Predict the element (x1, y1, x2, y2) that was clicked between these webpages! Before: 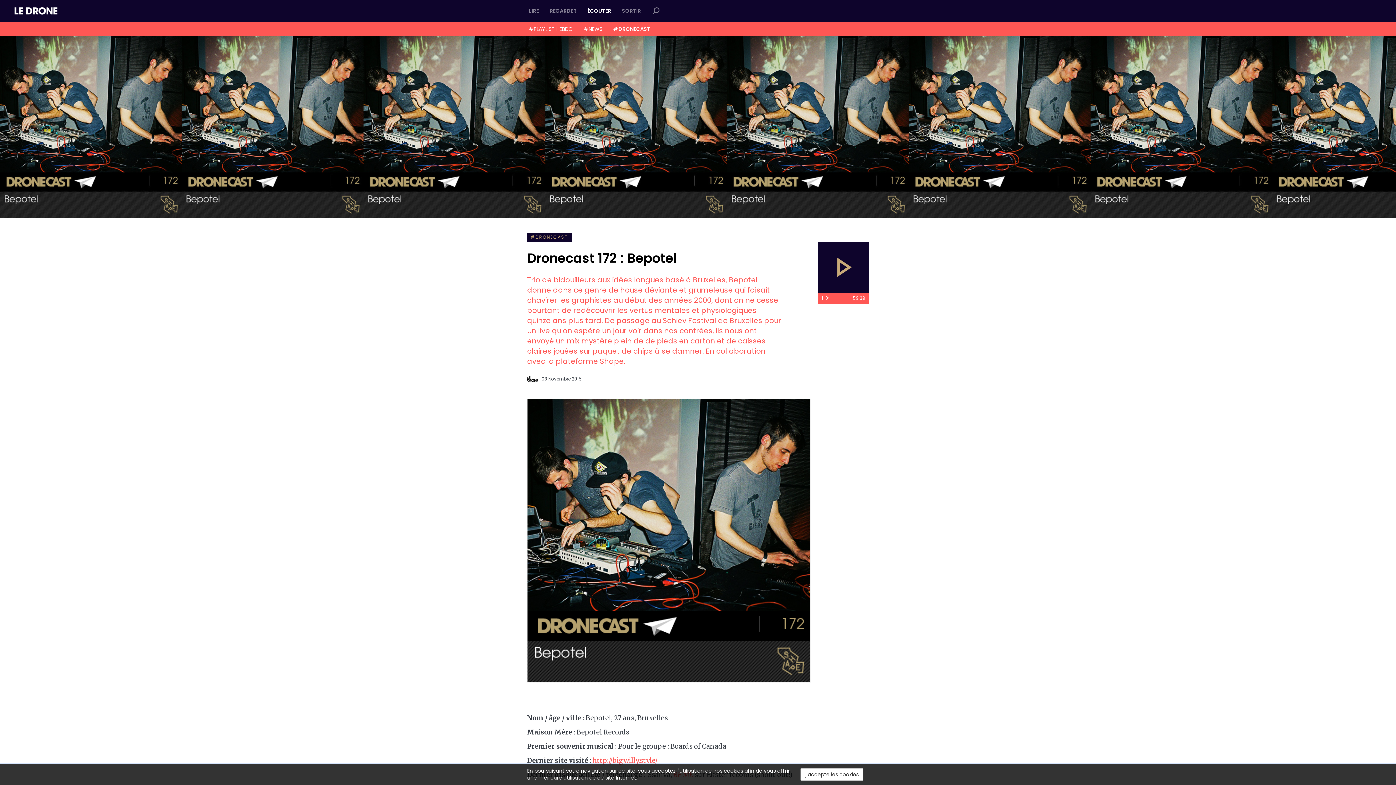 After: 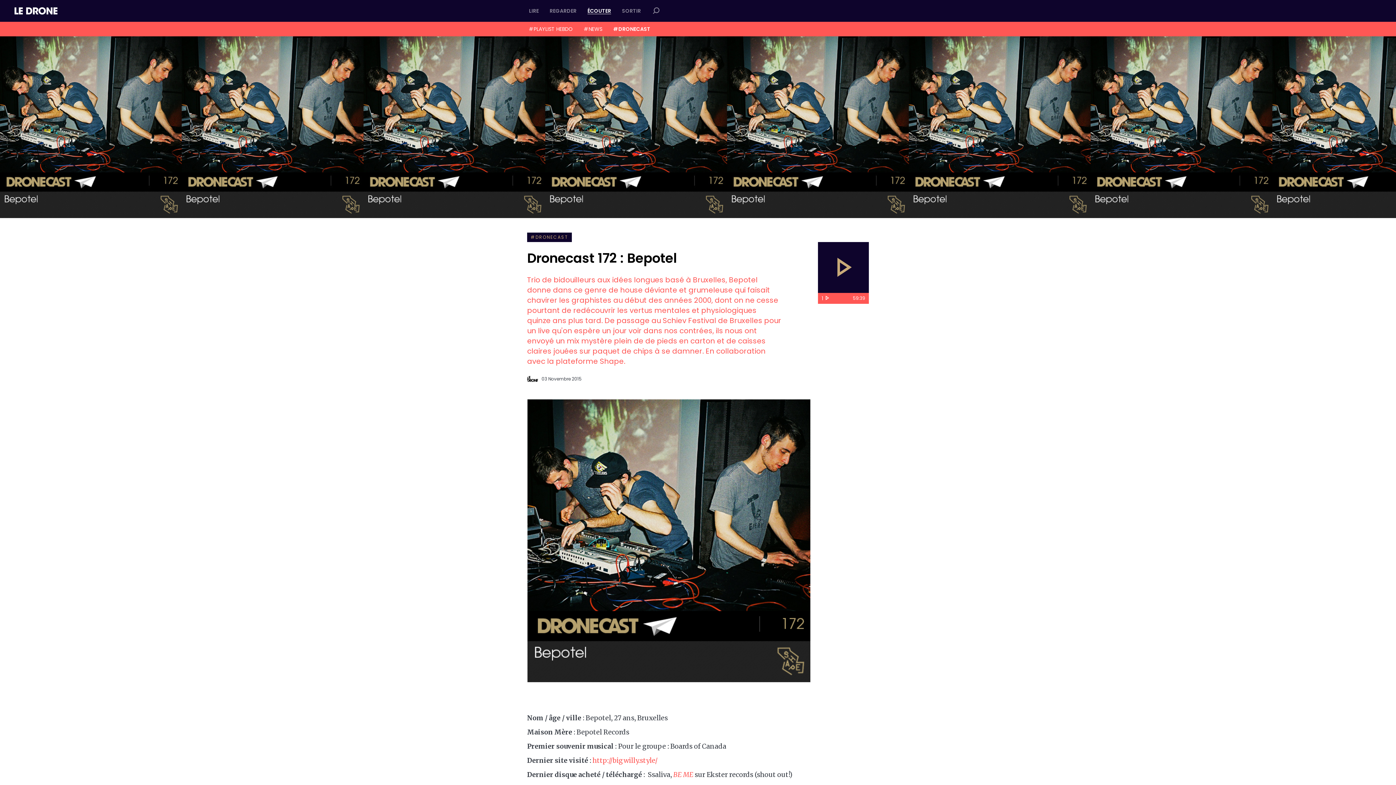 Action: bbox: (800, 768, 863, 781) label: j accepte les cookies